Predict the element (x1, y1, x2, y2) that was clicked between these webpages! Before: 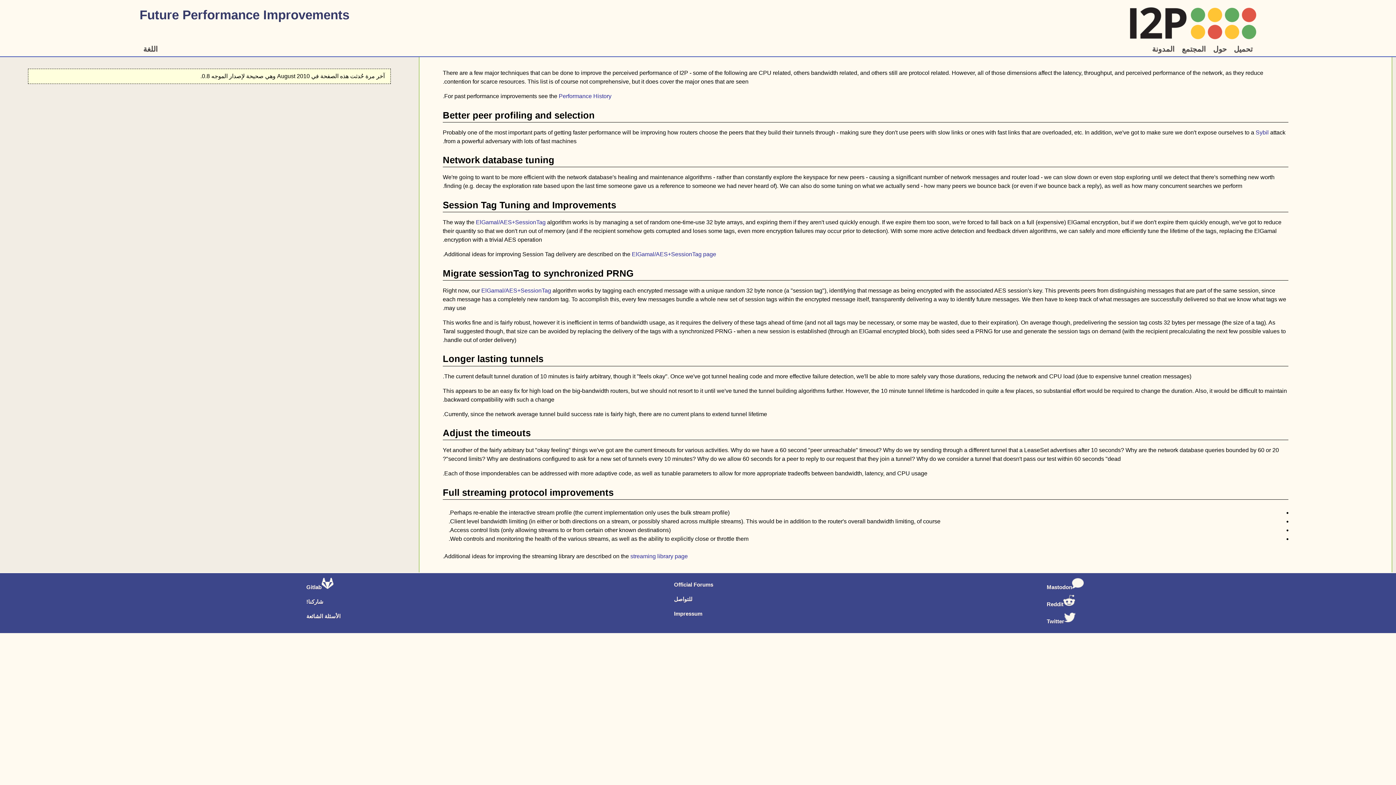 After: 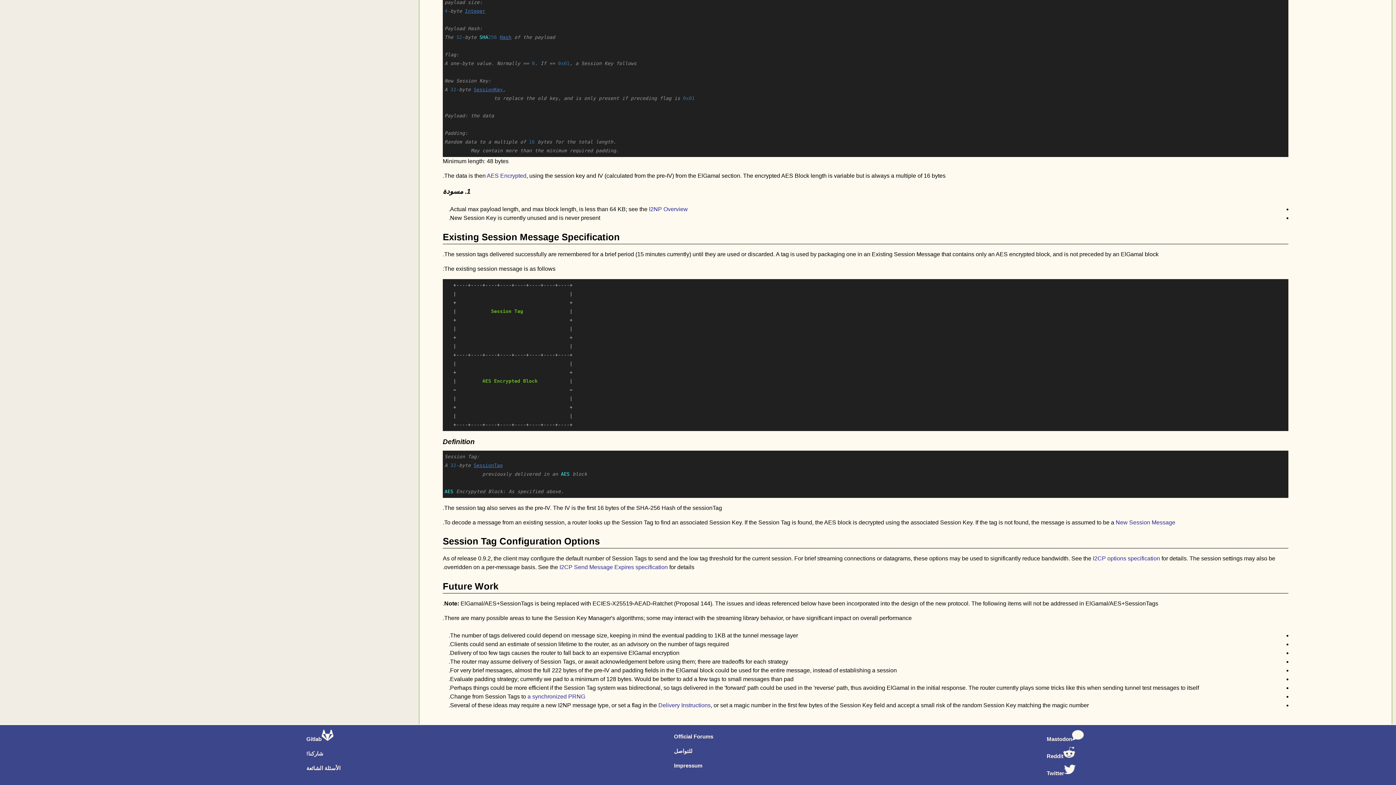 Action: bbox: (632, 251, 716, 257) label: ElGamal/AES+SessionTag page